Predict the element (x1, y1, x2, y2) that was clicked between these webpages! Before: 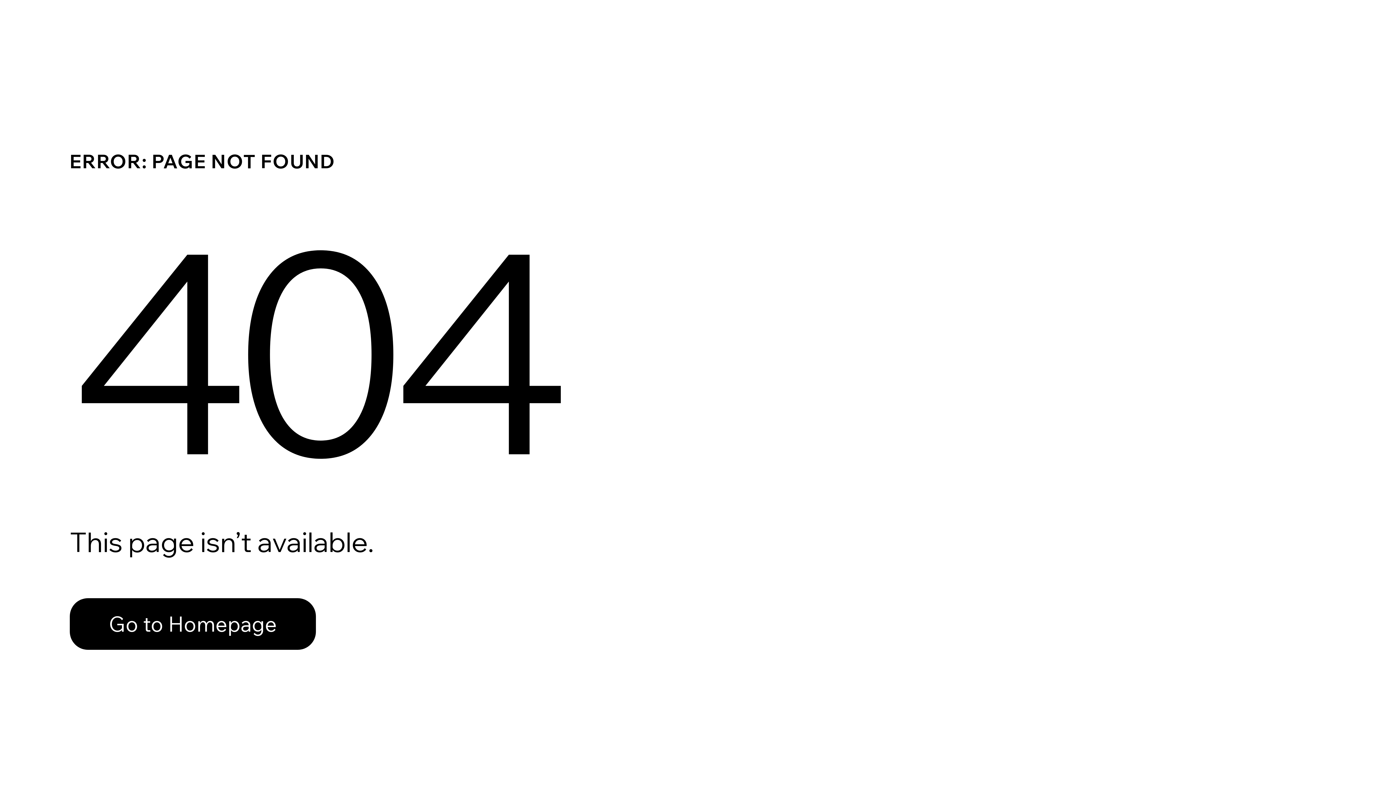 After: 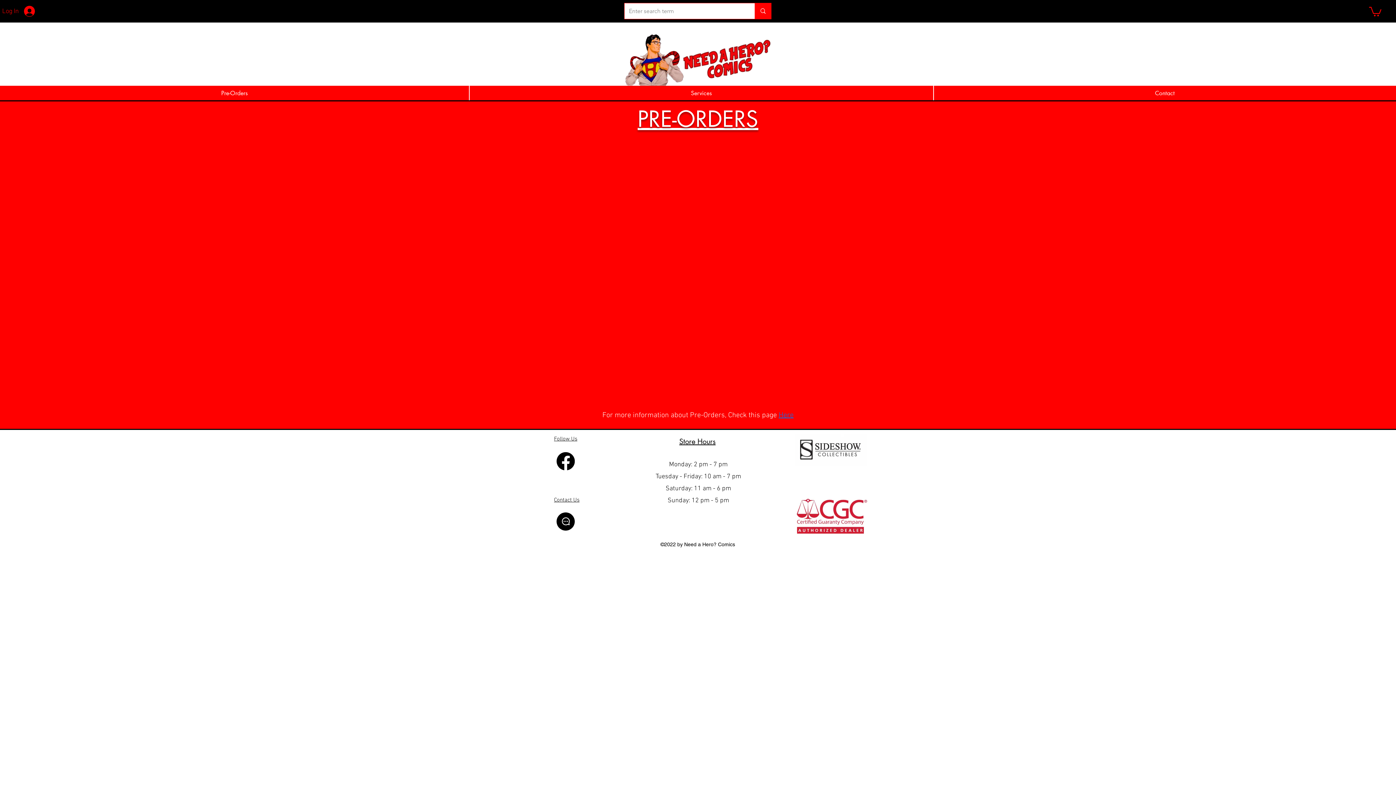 Action: label: Go to Homepage bbox: (69, 598, 316, 650)